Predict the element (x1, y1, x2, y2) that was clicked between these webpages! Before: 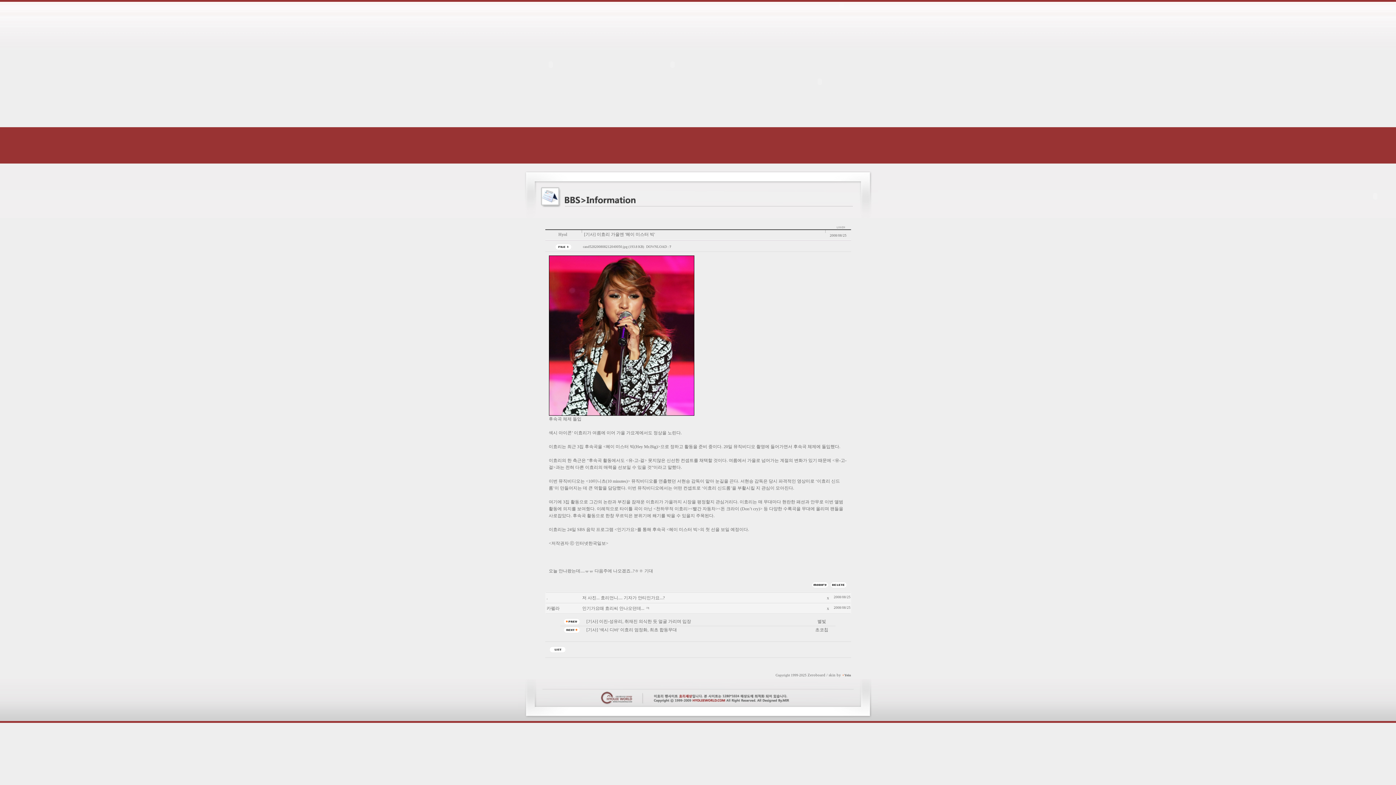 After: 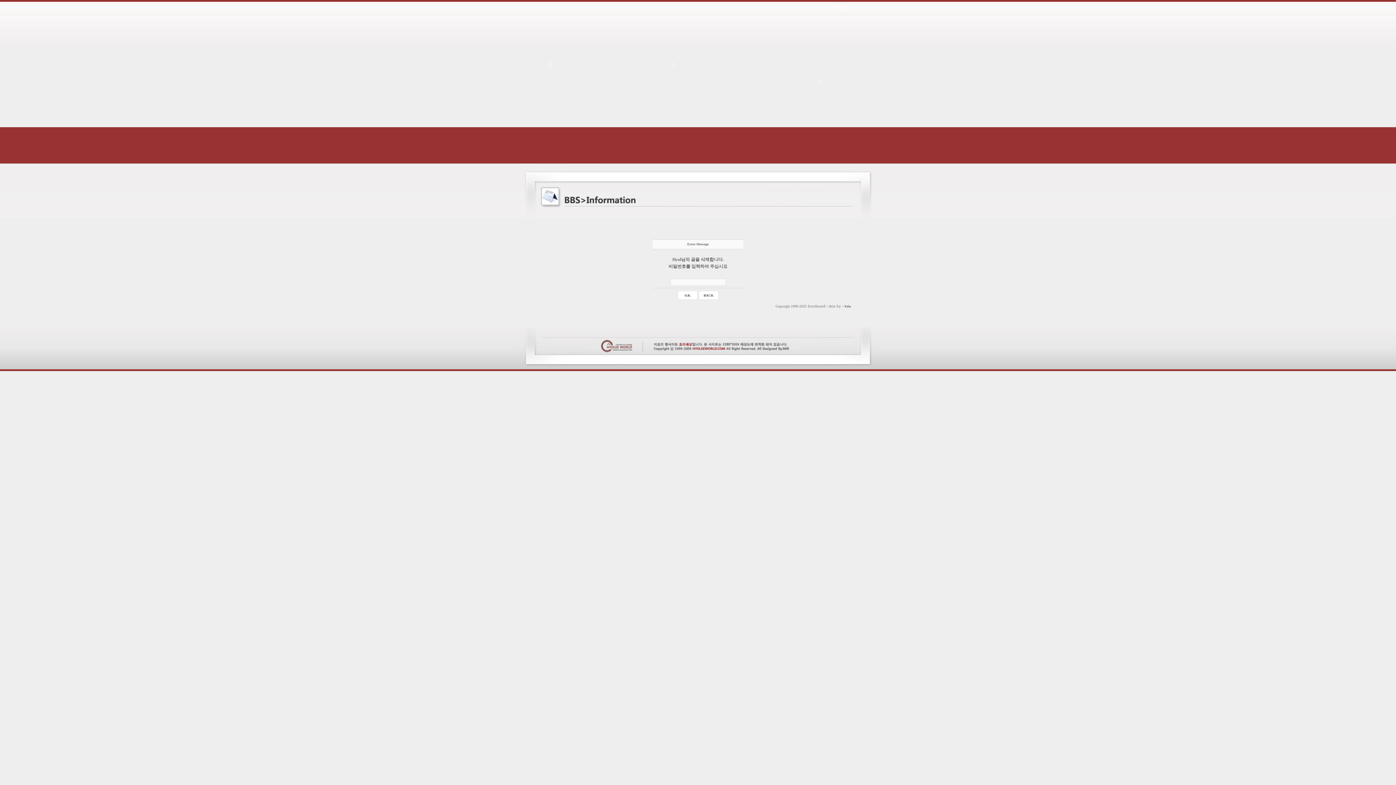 Action: bbox: (829, 583, 847, 586)